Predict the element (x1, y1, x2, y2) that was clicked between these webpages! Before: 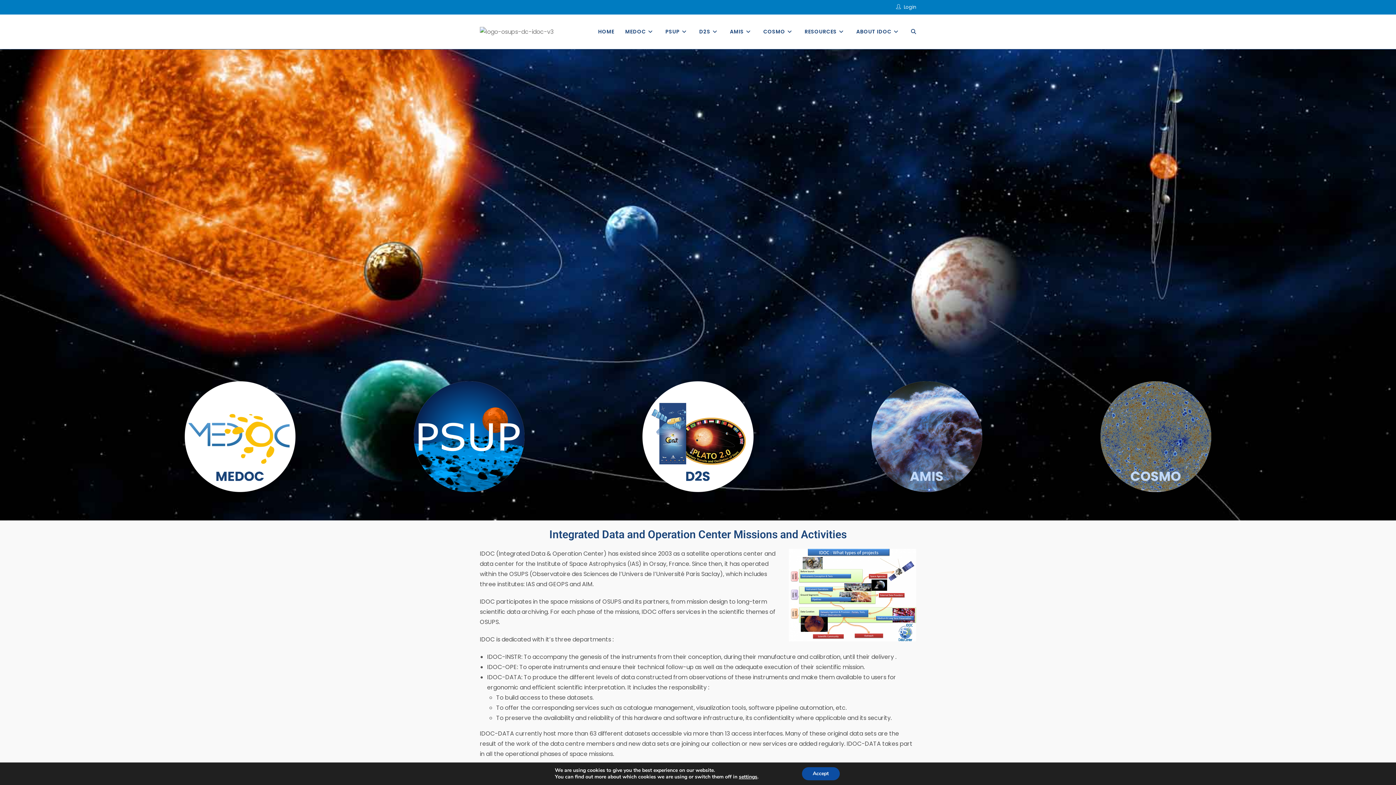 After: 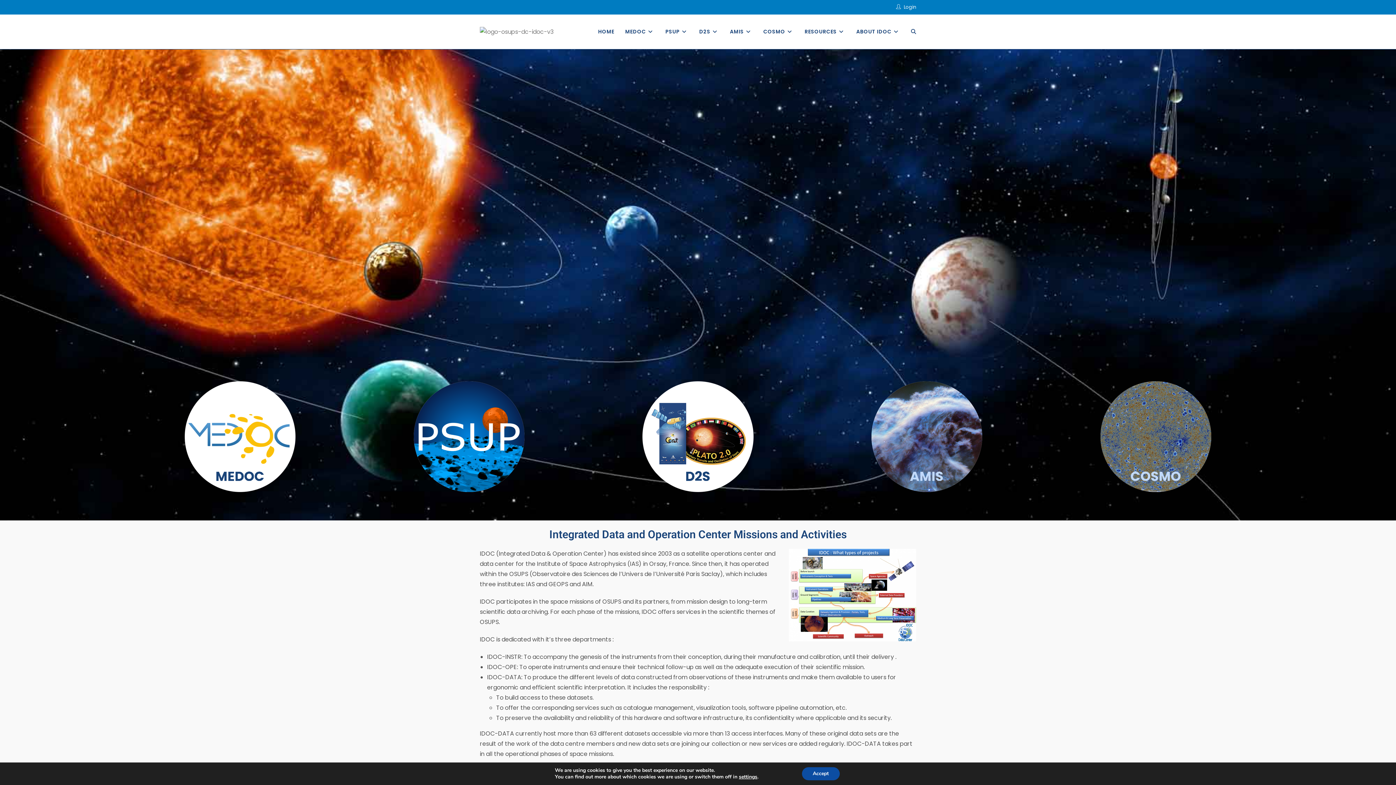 Action: bbox: (480, 27, 553, 35)